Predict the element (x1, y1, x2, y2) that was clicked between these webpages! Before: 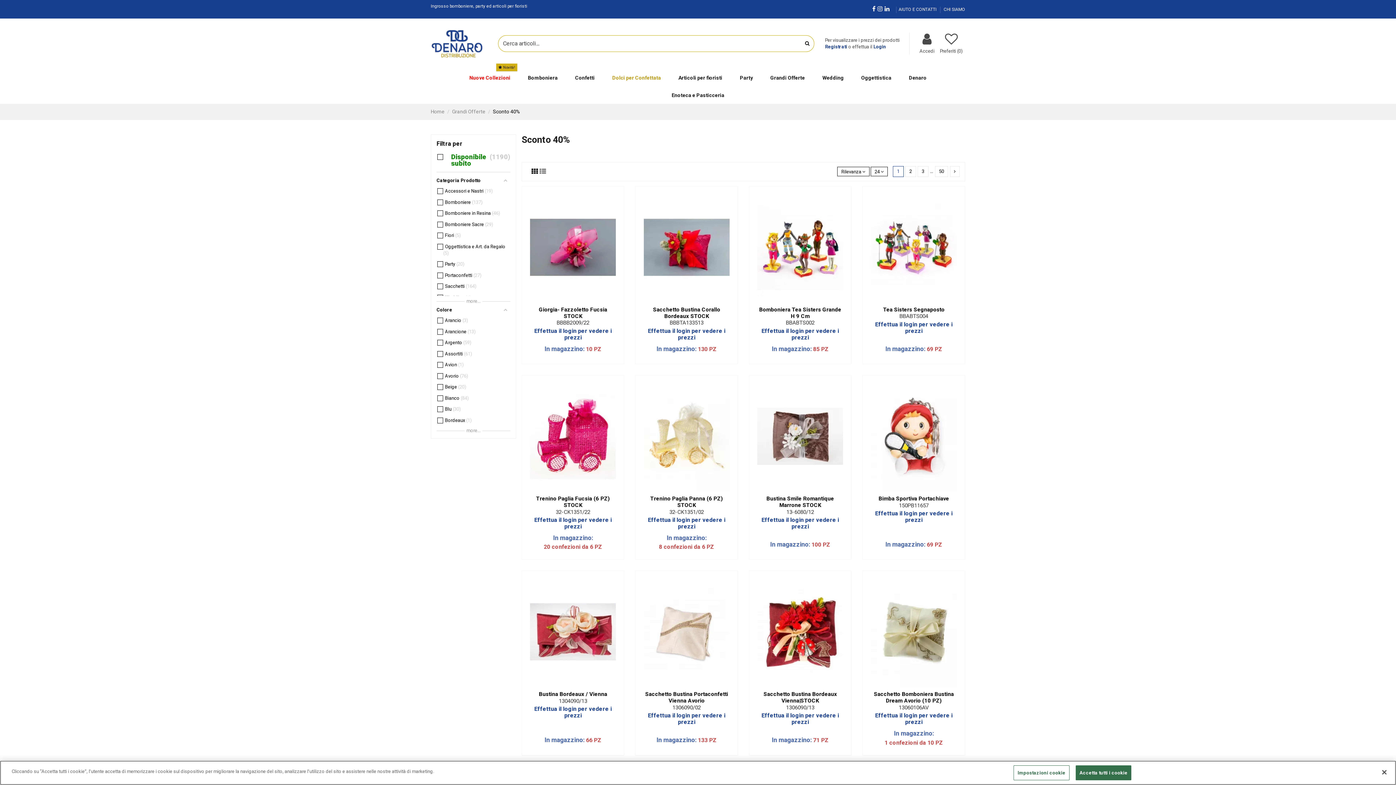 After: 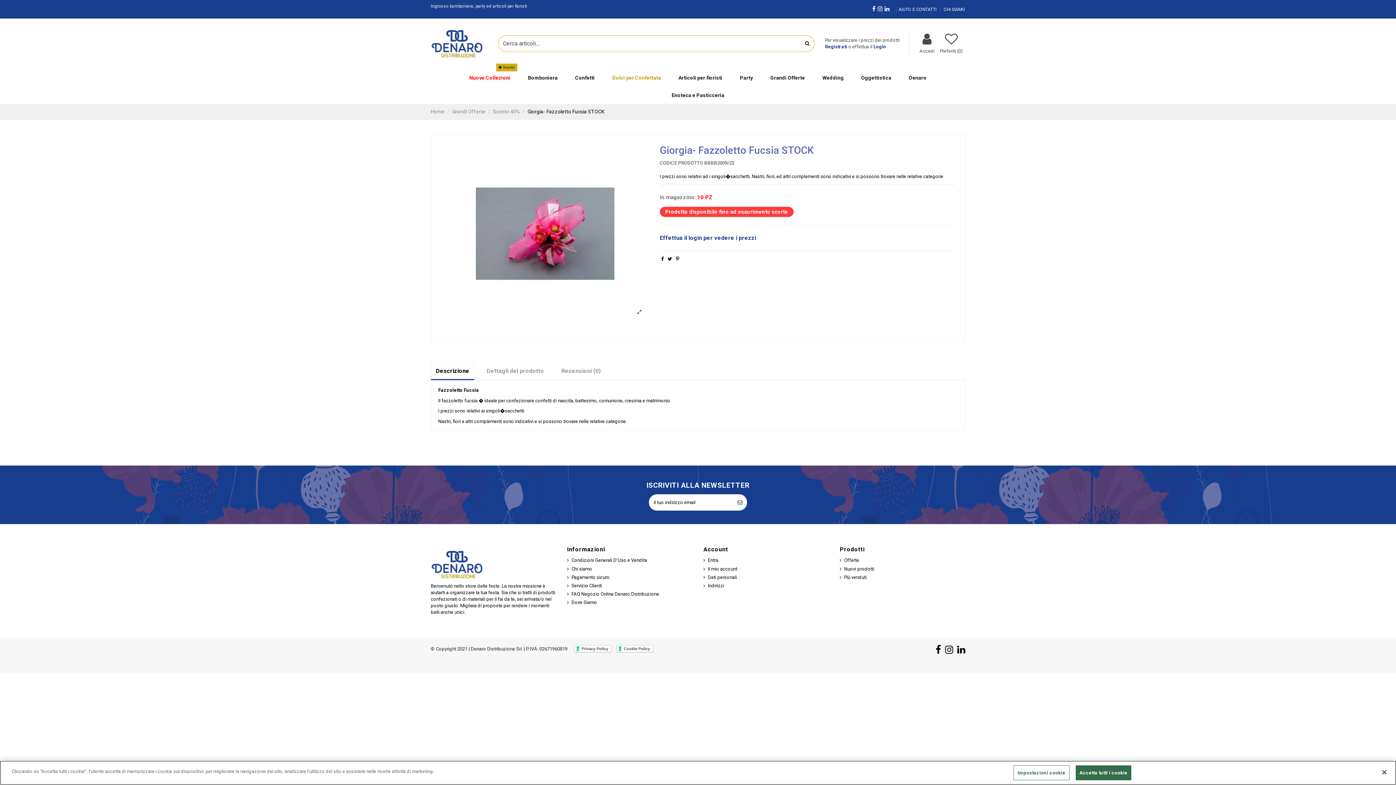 Action: label: Giorgia- Fazzoletto Fucsia STOCK bbox: (531, 306, 615, 319)